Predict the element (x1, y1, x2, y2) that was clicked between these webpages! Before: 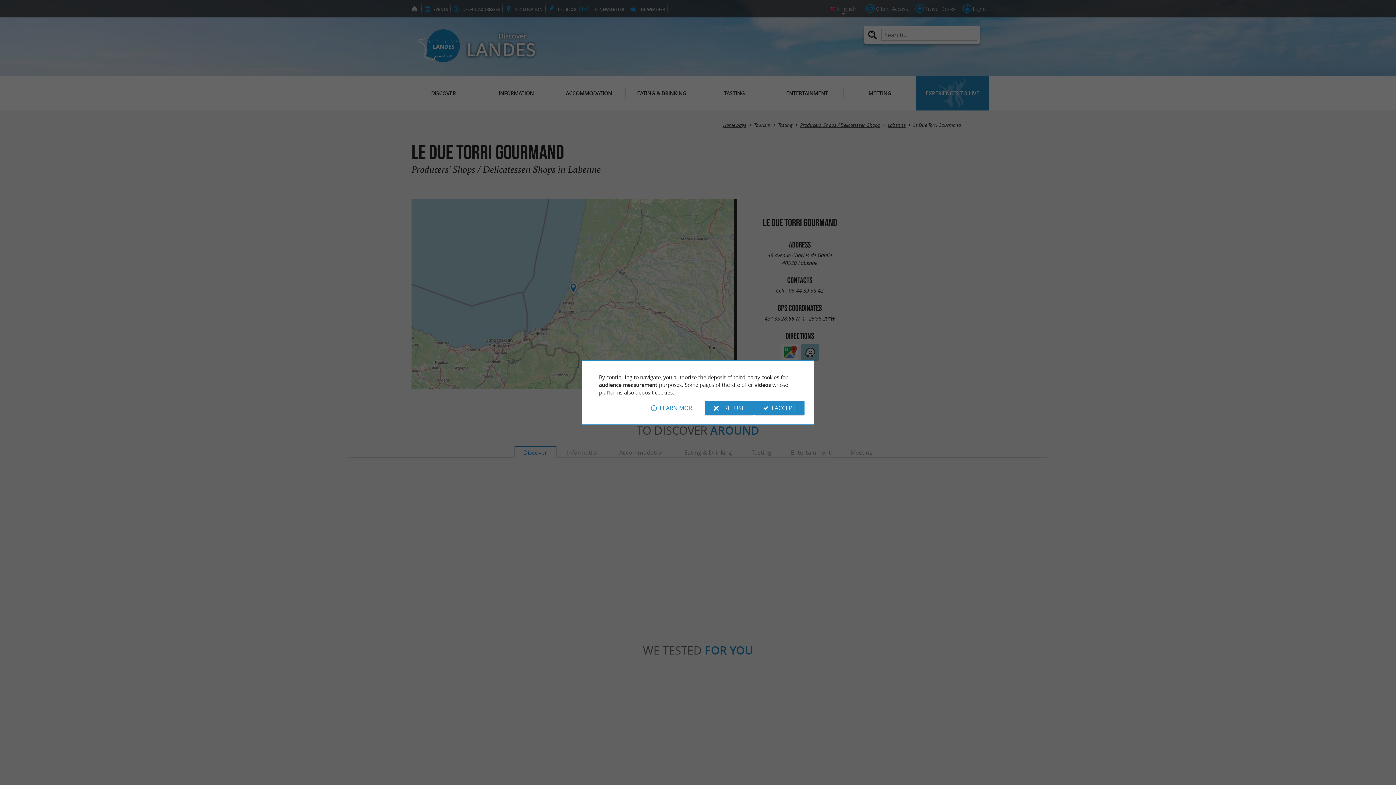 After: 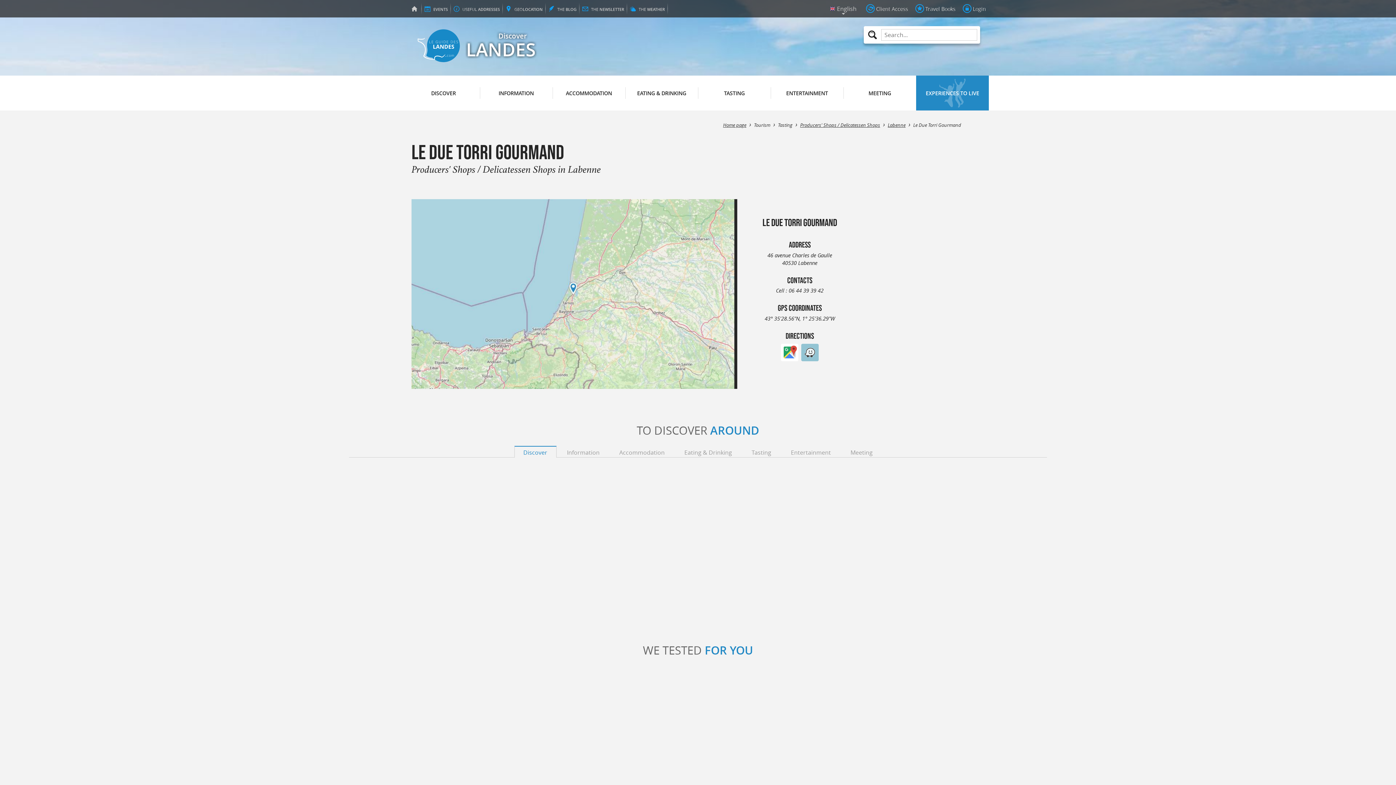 Action: label: I ACCEPT bbox: (754, 400, 804, 415)